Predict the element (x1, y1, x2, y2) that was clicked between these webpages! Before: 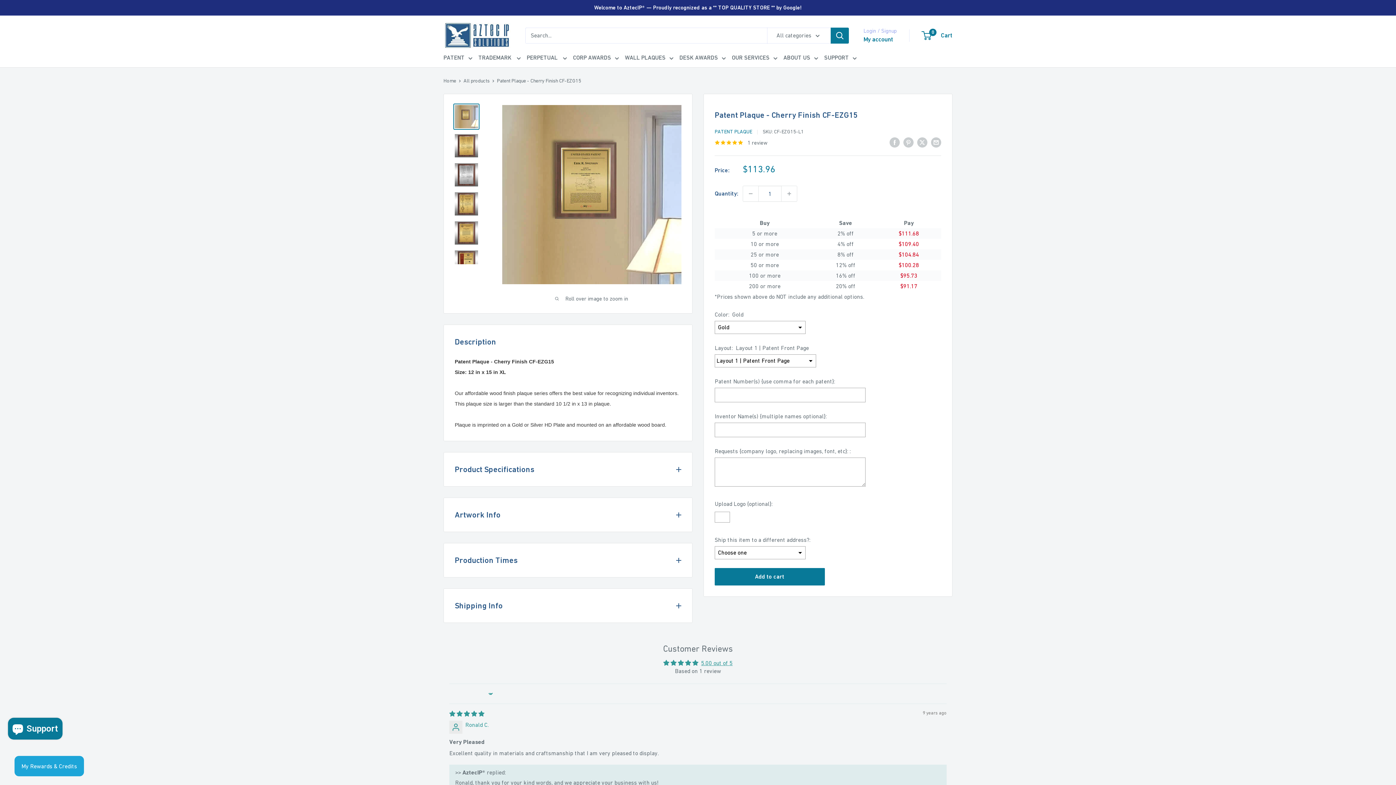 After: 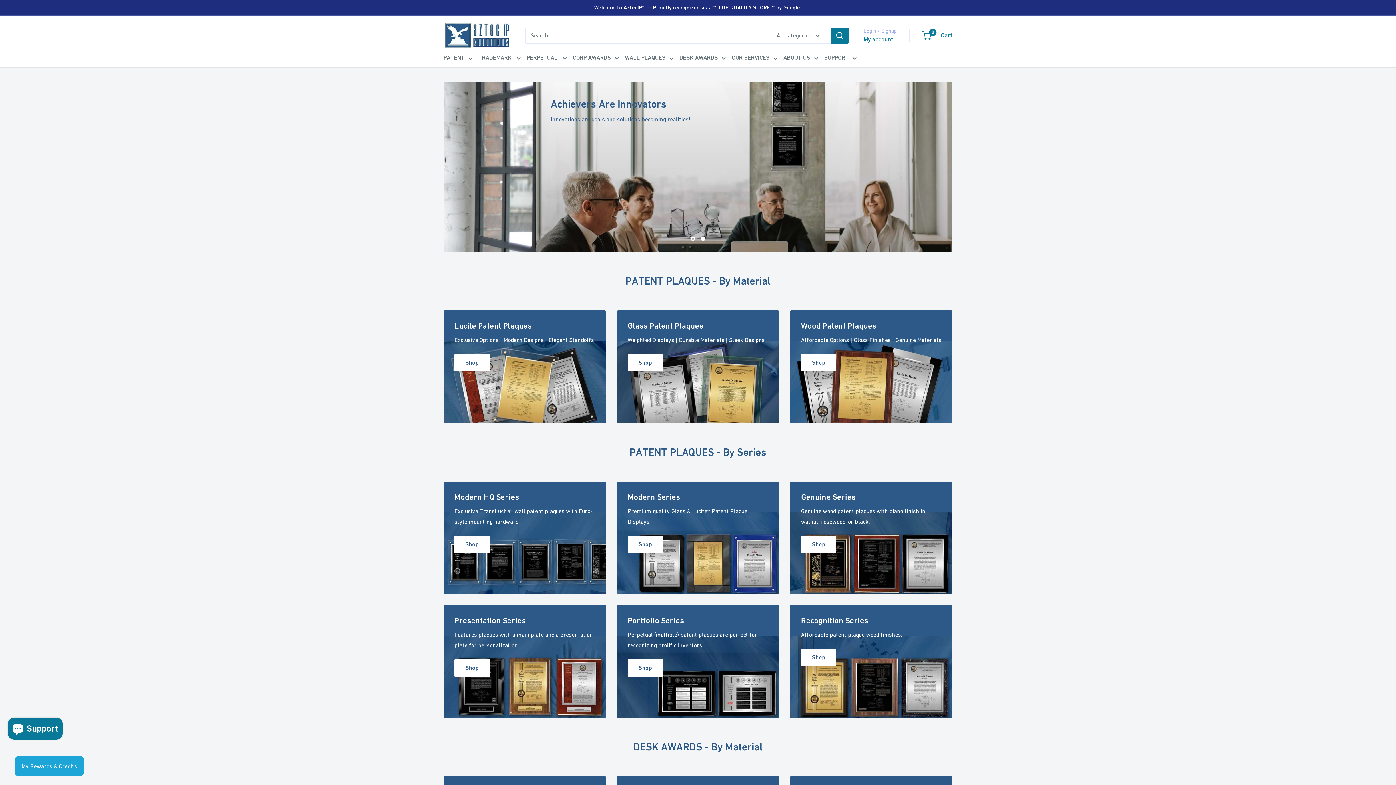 Action: label: PATENT bbox: (443, 52, 472, 63)